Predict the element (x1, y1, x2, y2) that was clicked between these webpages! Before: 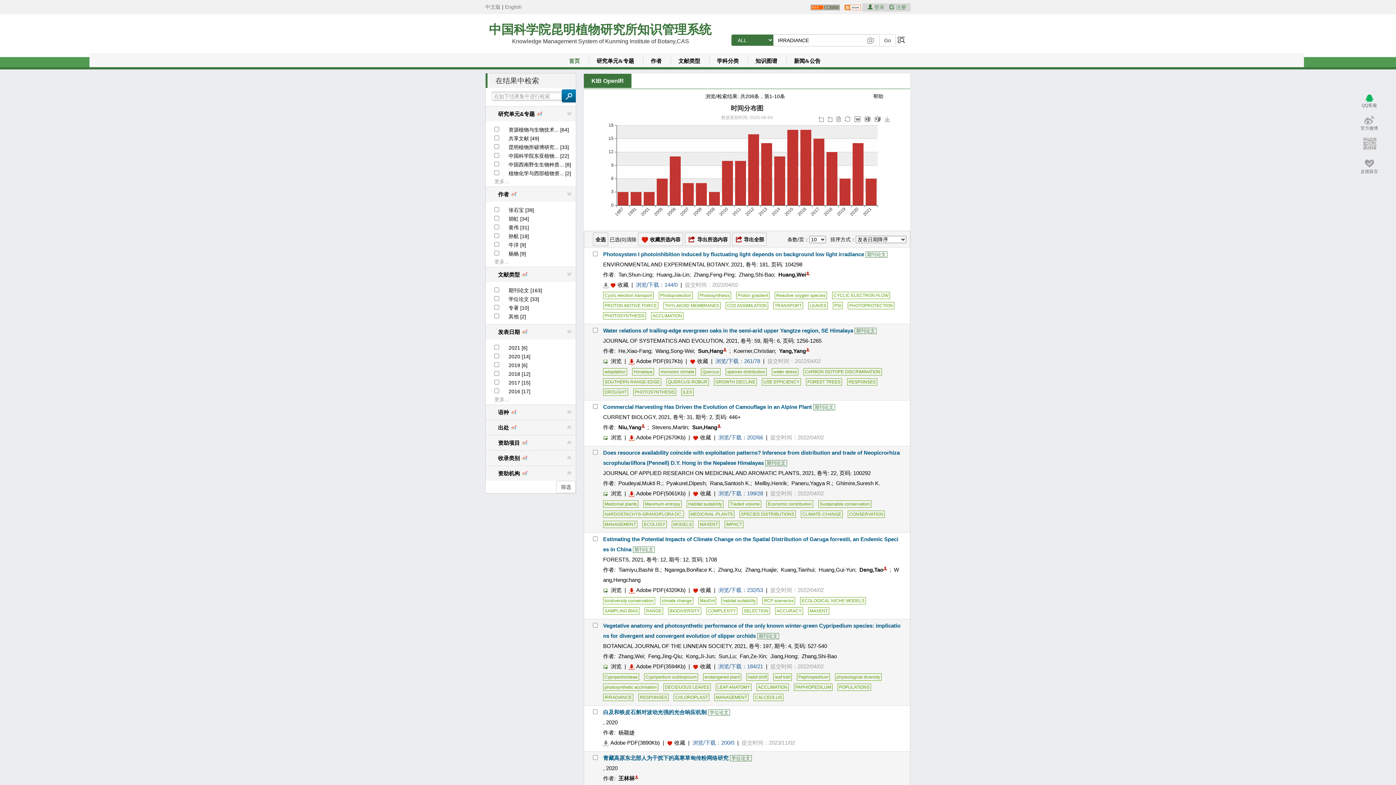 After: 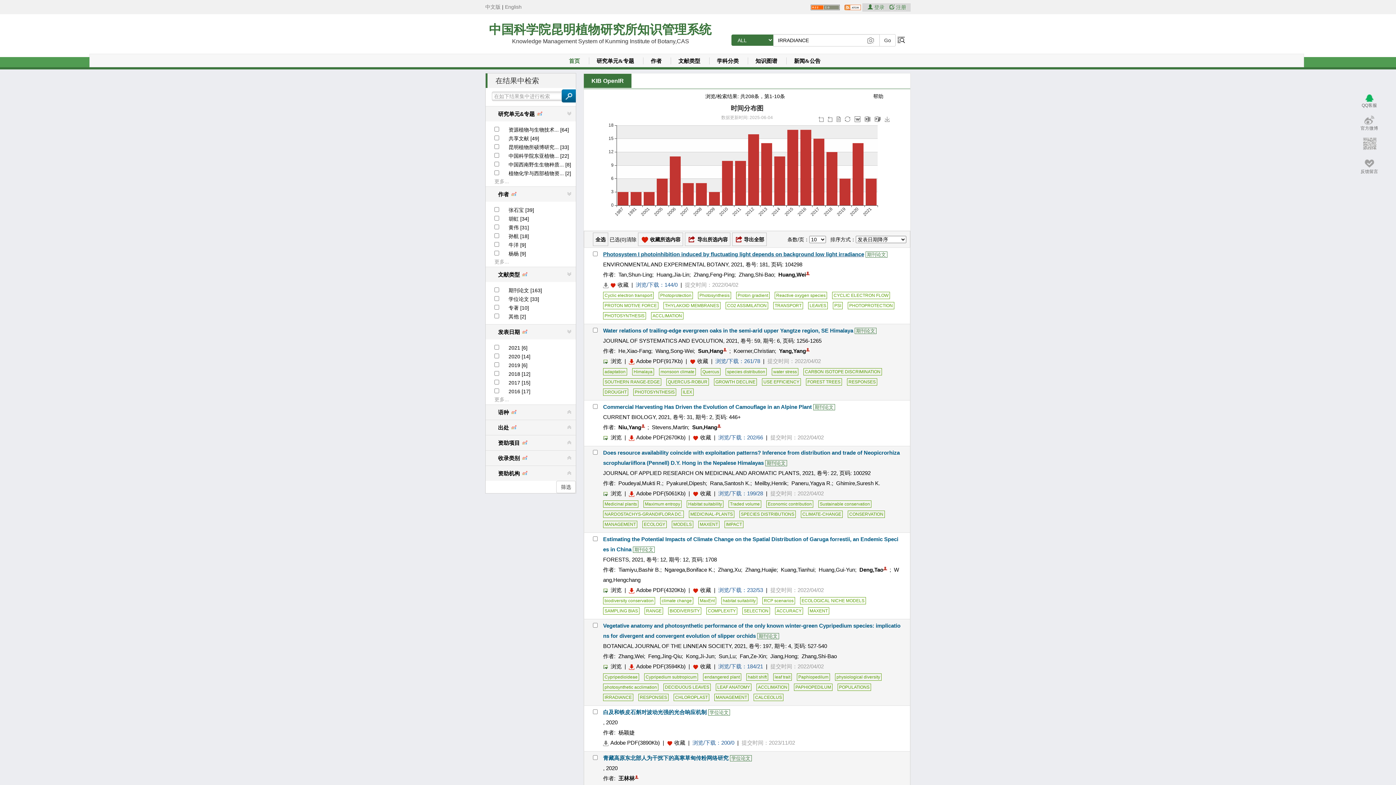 Action: label: Photosystem I photoinhibition induced by fluctuating light depends on background low light irradiance bbox: (603, 251, 864, 257)